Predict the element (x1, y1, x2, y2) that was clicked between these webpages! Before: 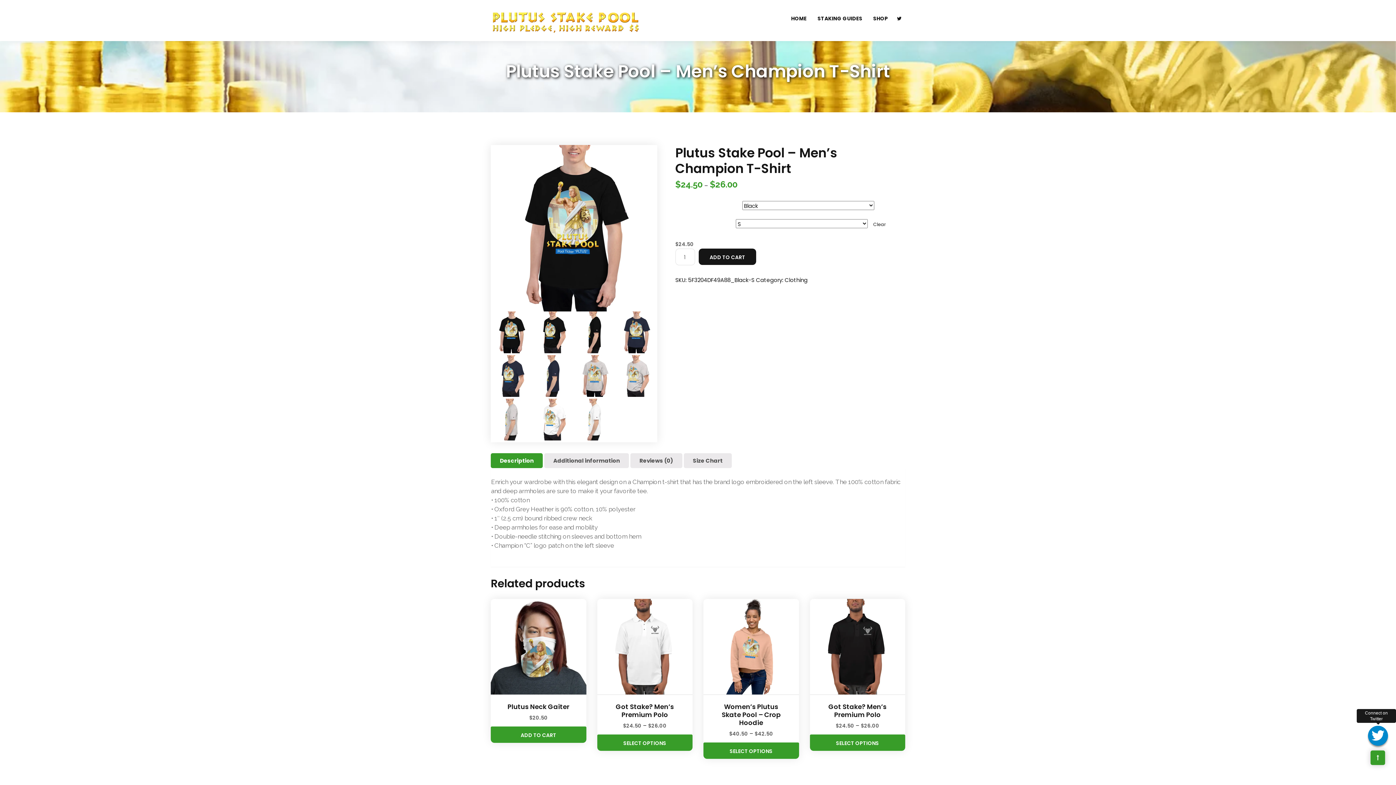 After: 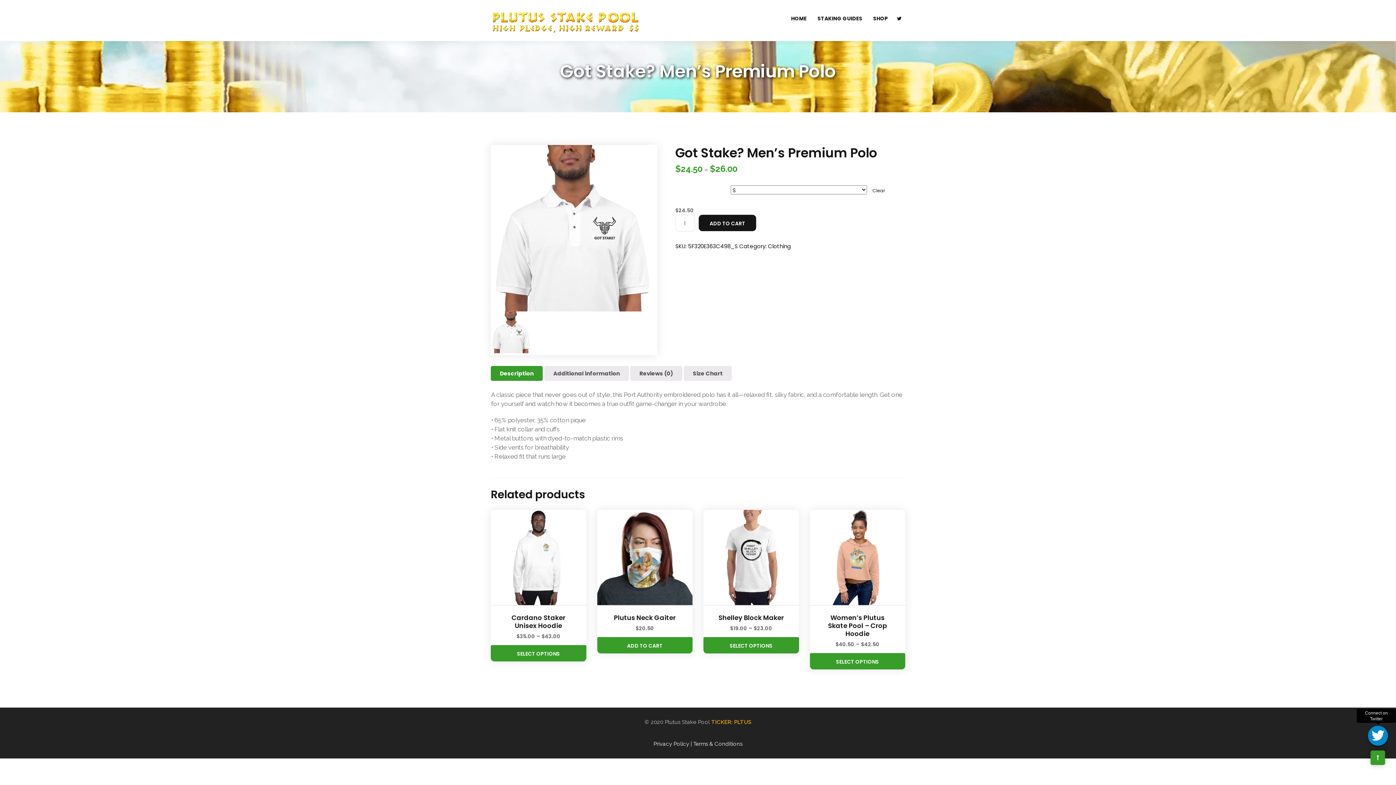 Action: bbox: (597, 599, 692, 695)